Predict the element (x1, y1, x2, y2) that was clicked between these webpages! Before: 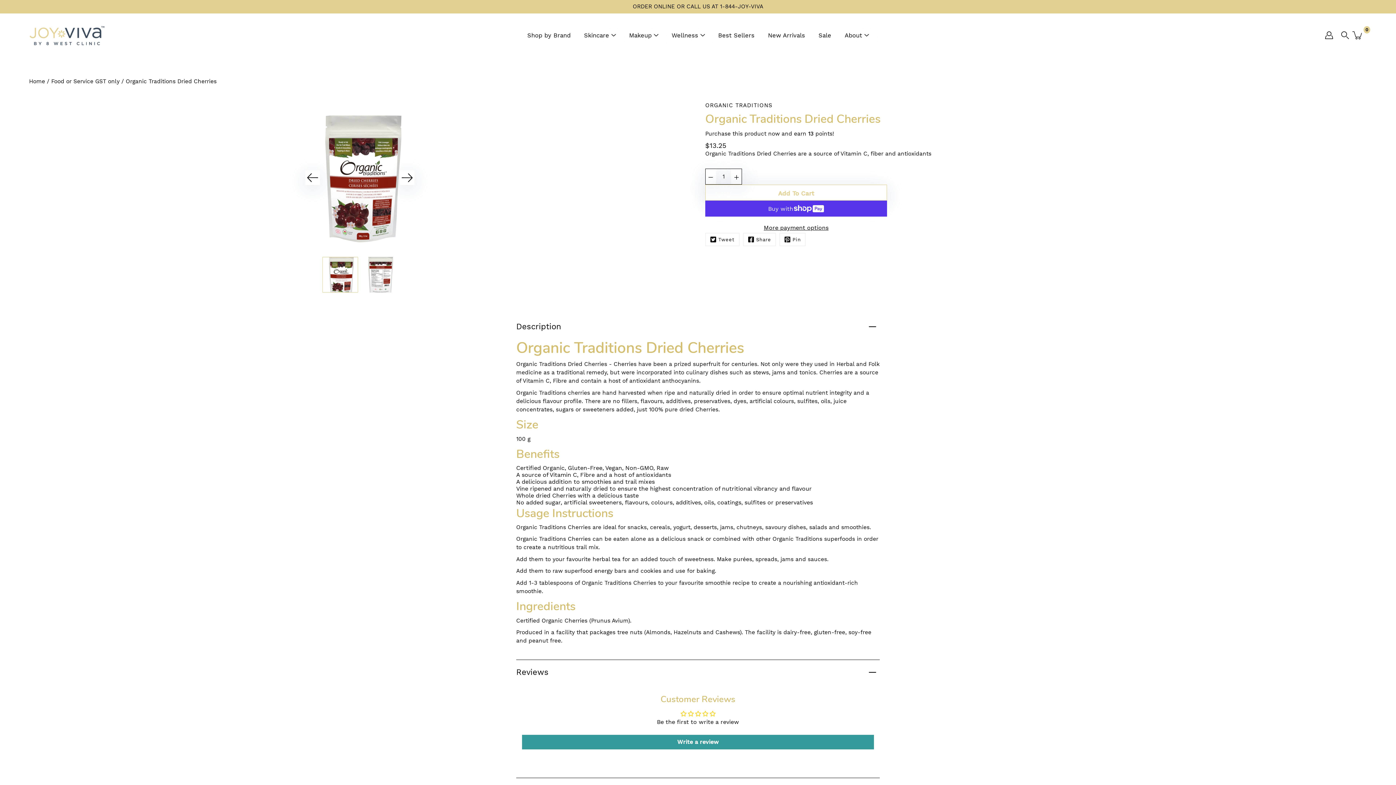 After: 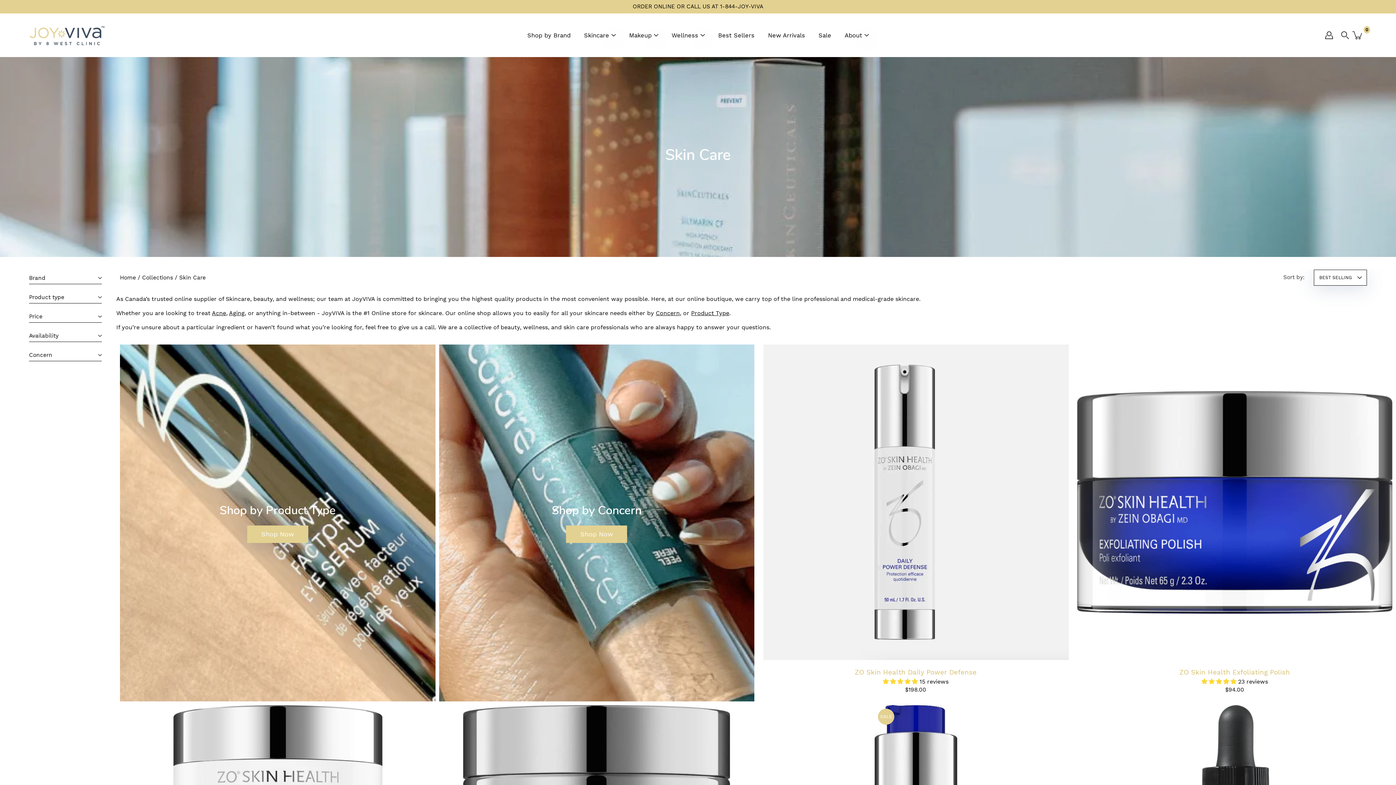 Action: bbox: (584, 30, 609, 39) label: Skincare